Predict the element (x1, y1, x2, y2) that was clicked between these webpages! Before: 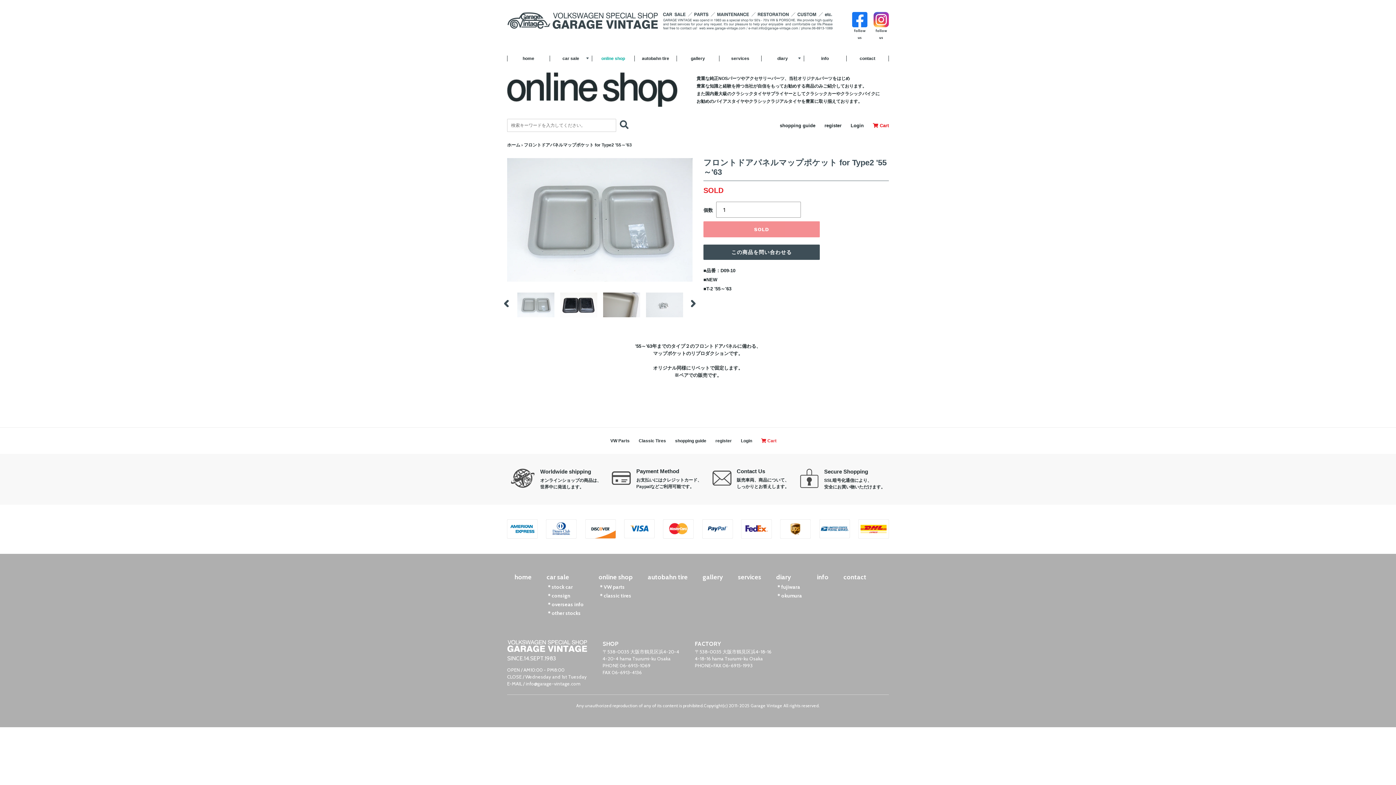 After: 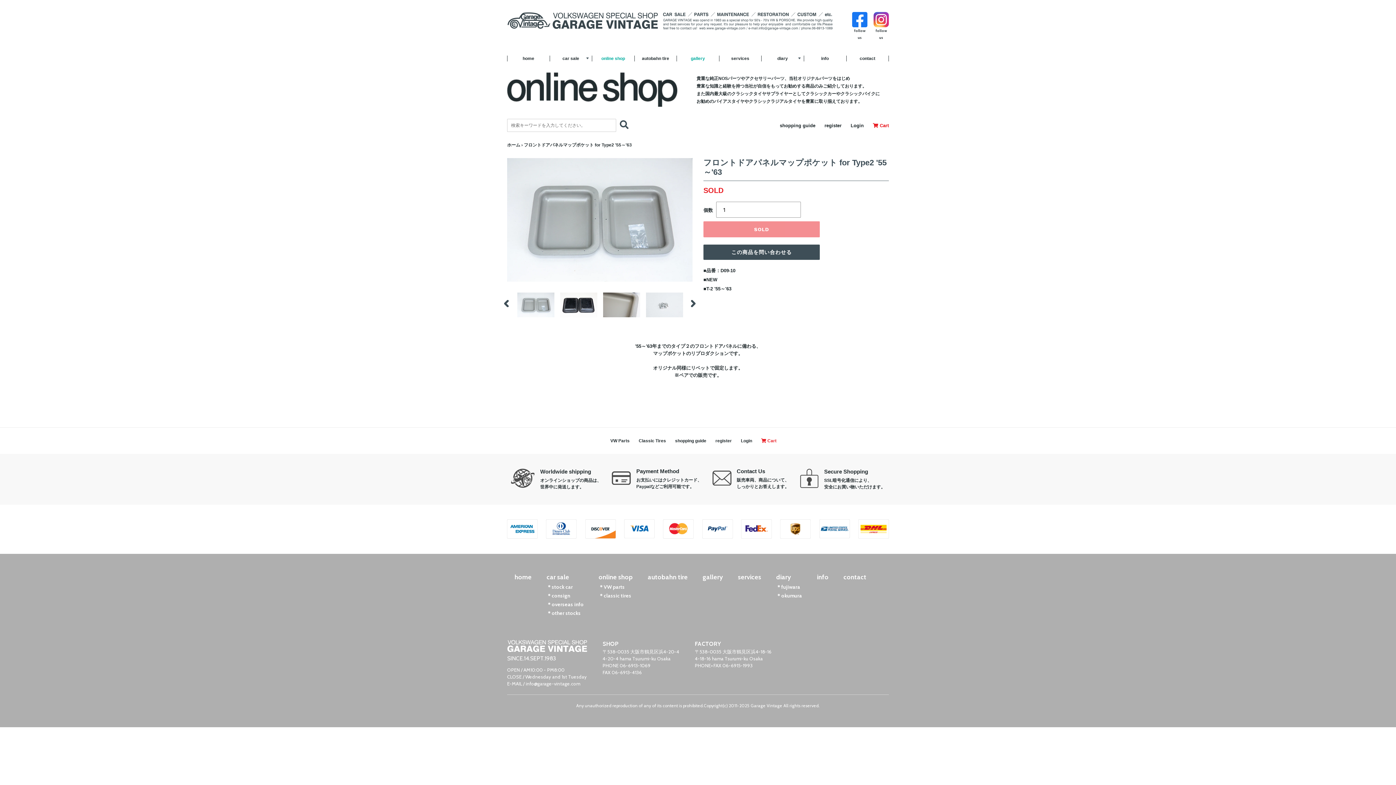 Action: bbox: (676, 55, 719, 61) label: gallery